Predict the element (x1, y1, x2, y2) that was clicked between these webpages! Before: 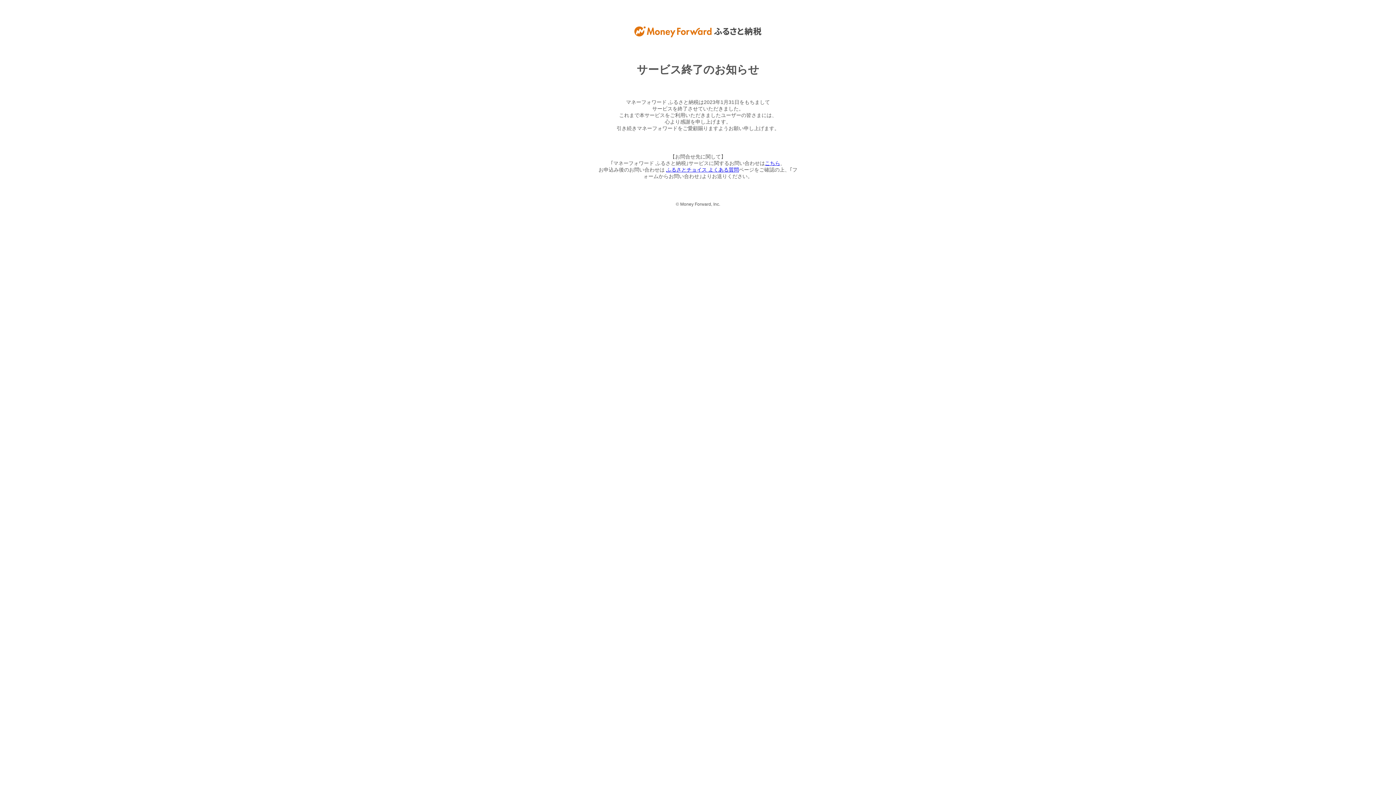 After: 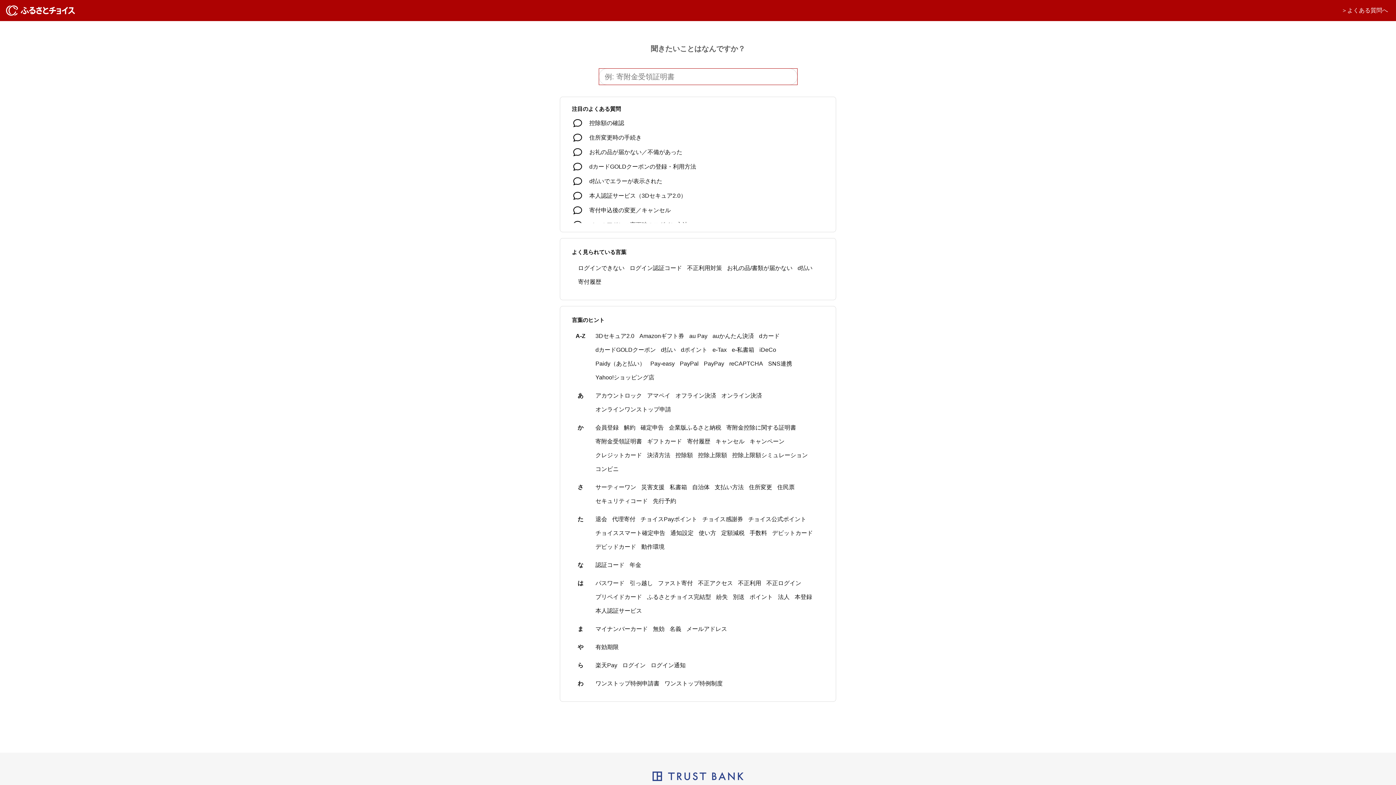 Action: label: ふるさとチョイス よくある質問 bbox: (666, 166, 739, 172)